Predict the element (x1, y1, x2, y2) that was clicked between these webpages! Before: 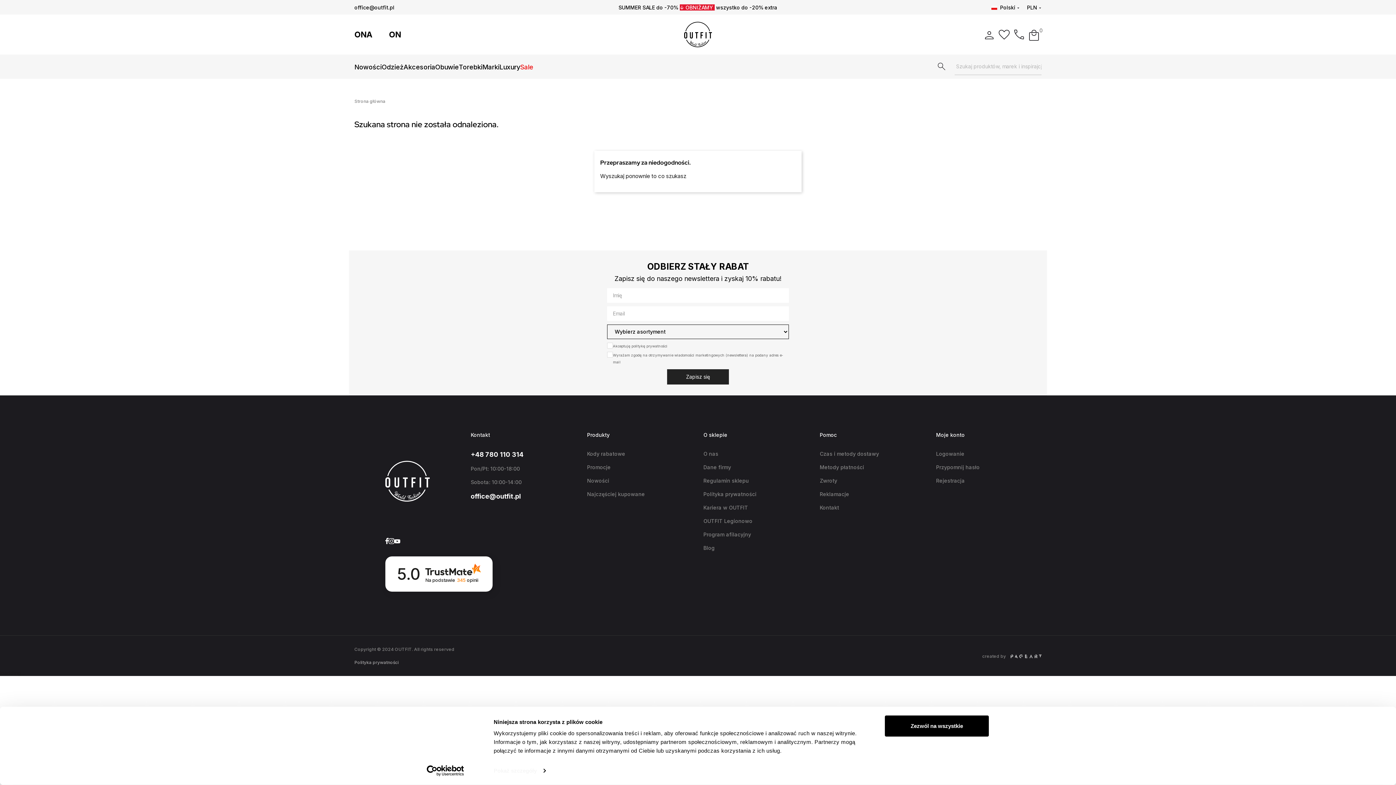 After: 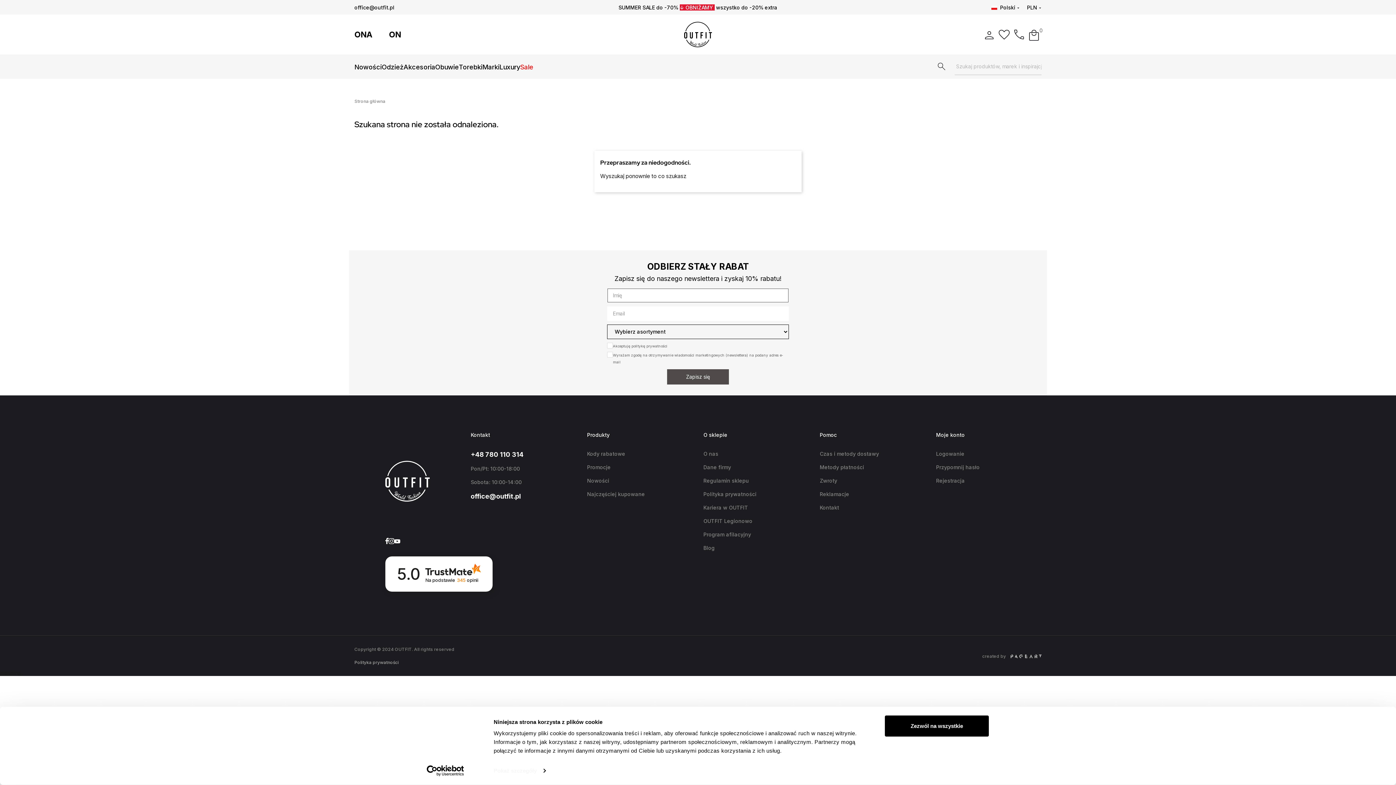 Action: bbox: (667, 369, 729, 384) label: Zapisz się